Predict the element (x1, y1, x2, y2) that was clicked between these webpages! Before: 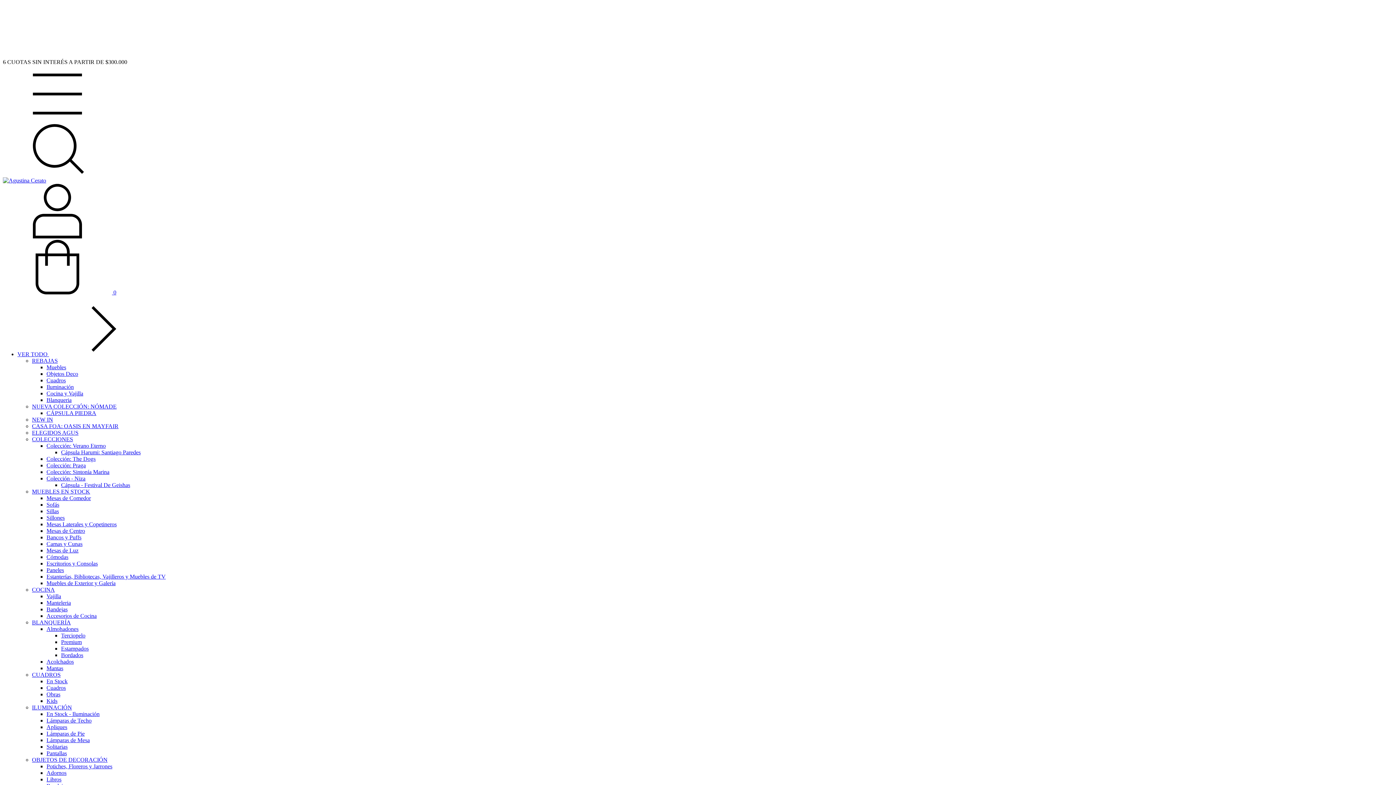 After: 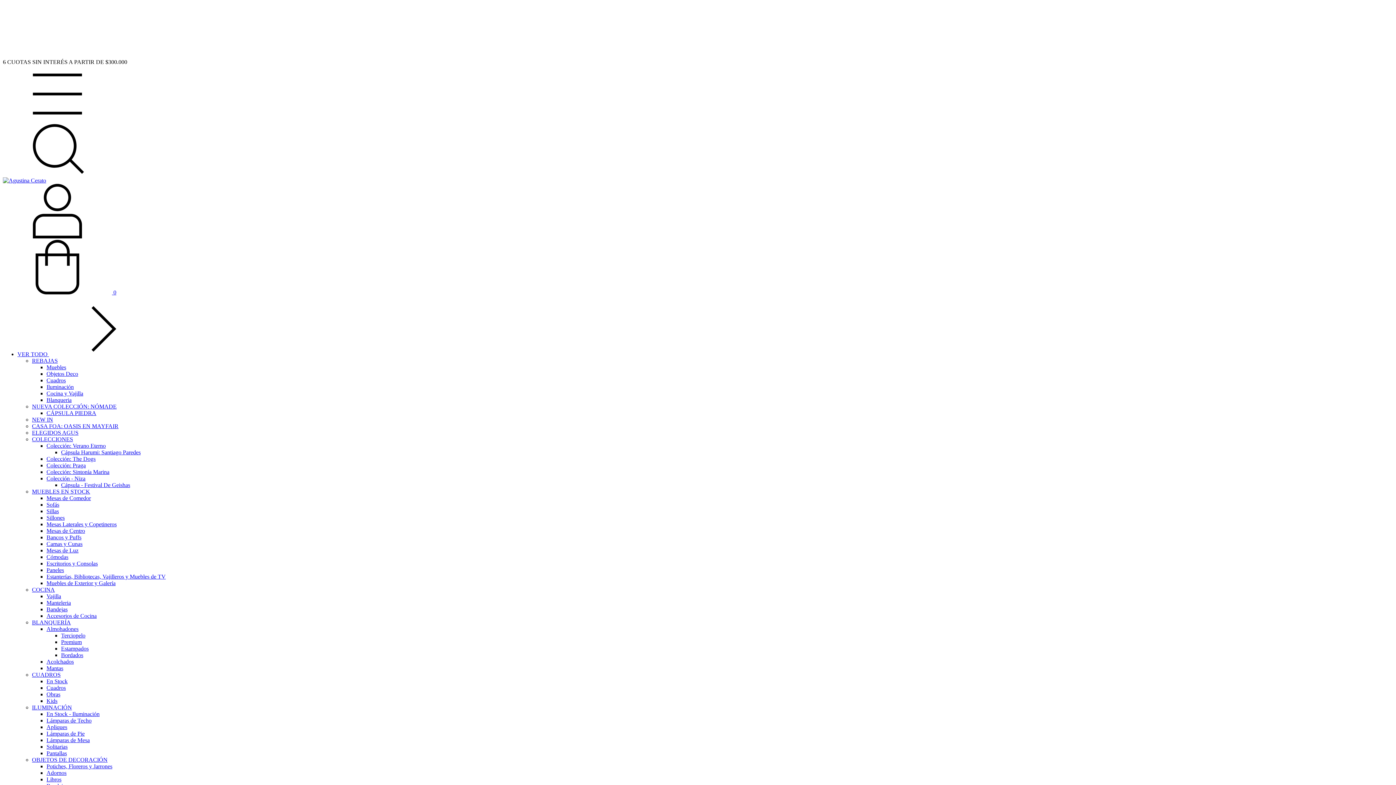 Action: label: ILUMINACIÓN bbox: (32, 704, 72, 710)